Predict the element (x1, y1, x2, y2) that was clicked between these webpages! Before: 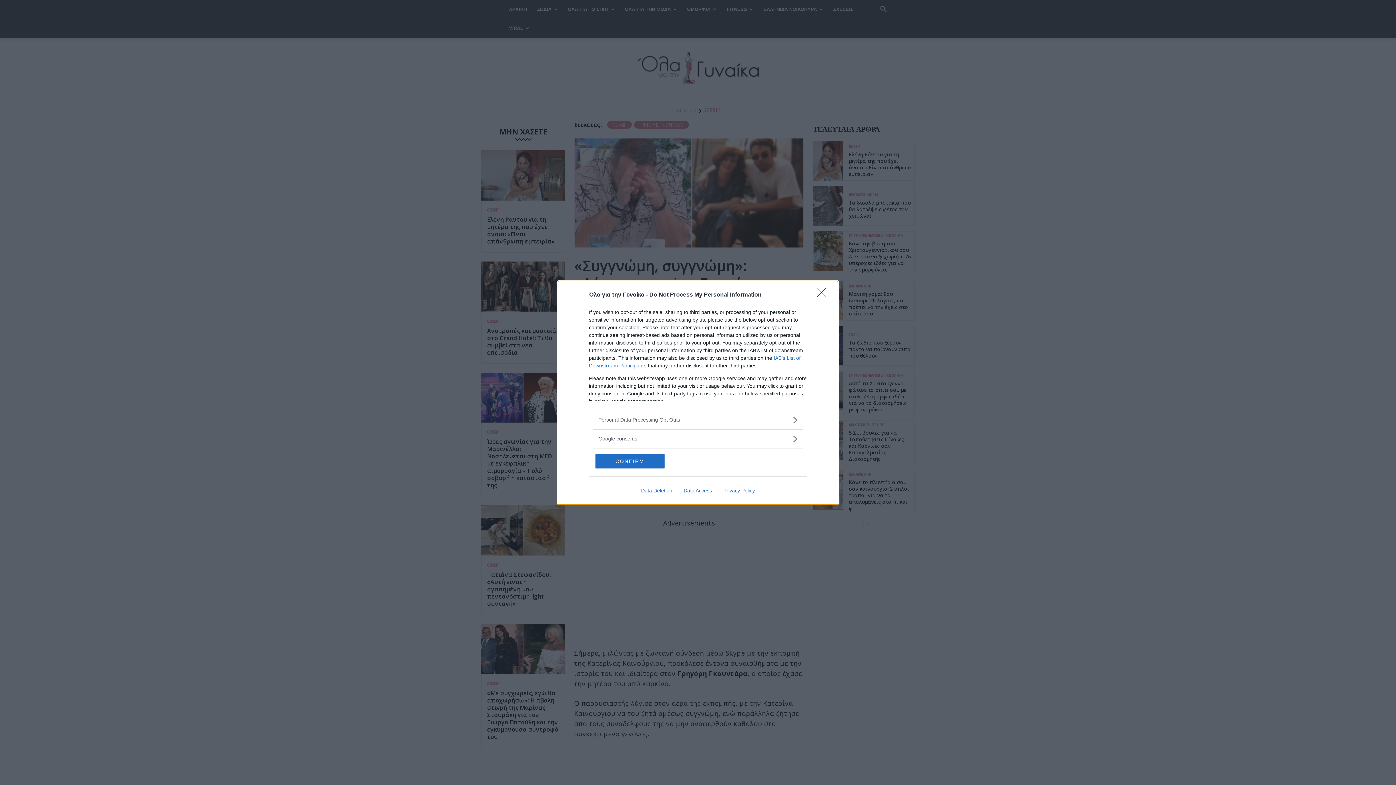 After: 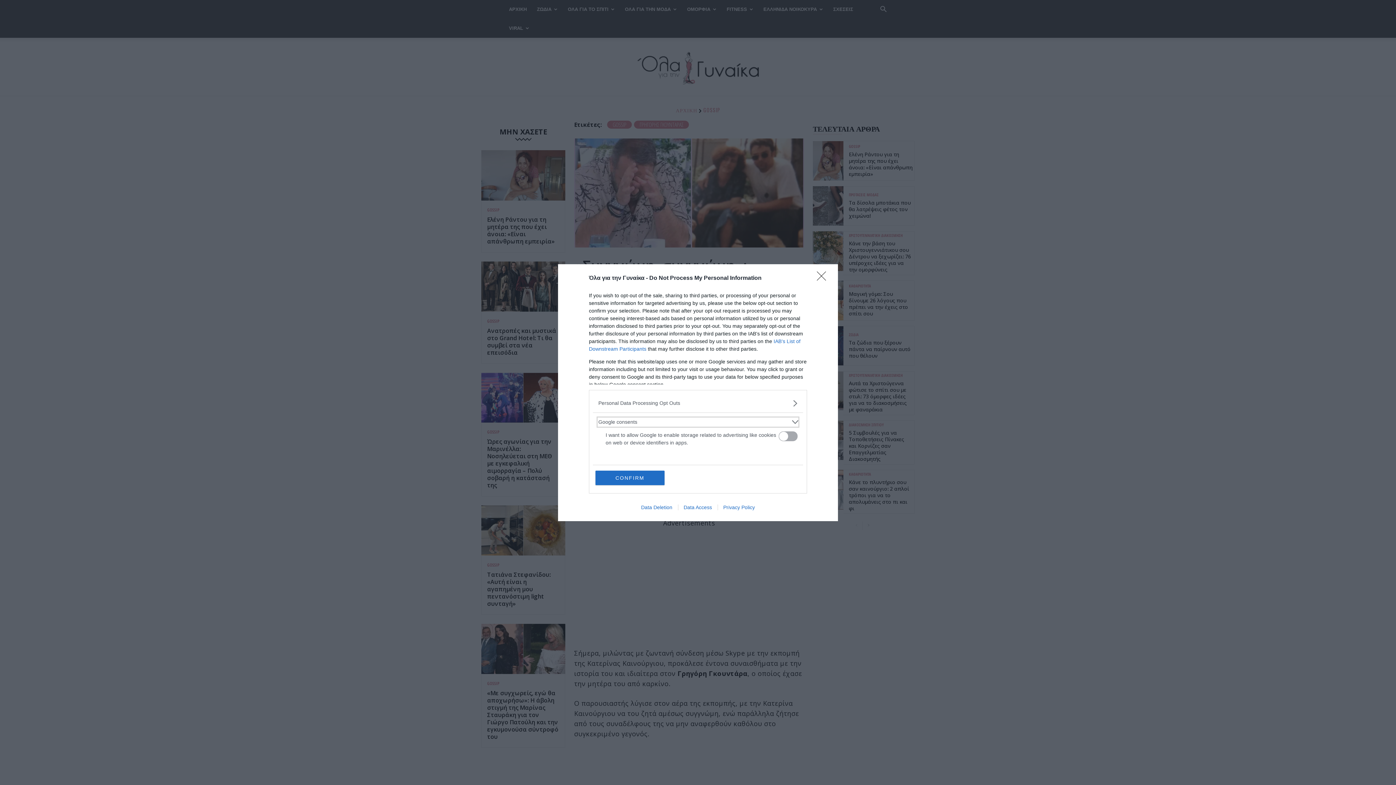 Action: label: Google consents bbox: (598, 435, 797, 442)